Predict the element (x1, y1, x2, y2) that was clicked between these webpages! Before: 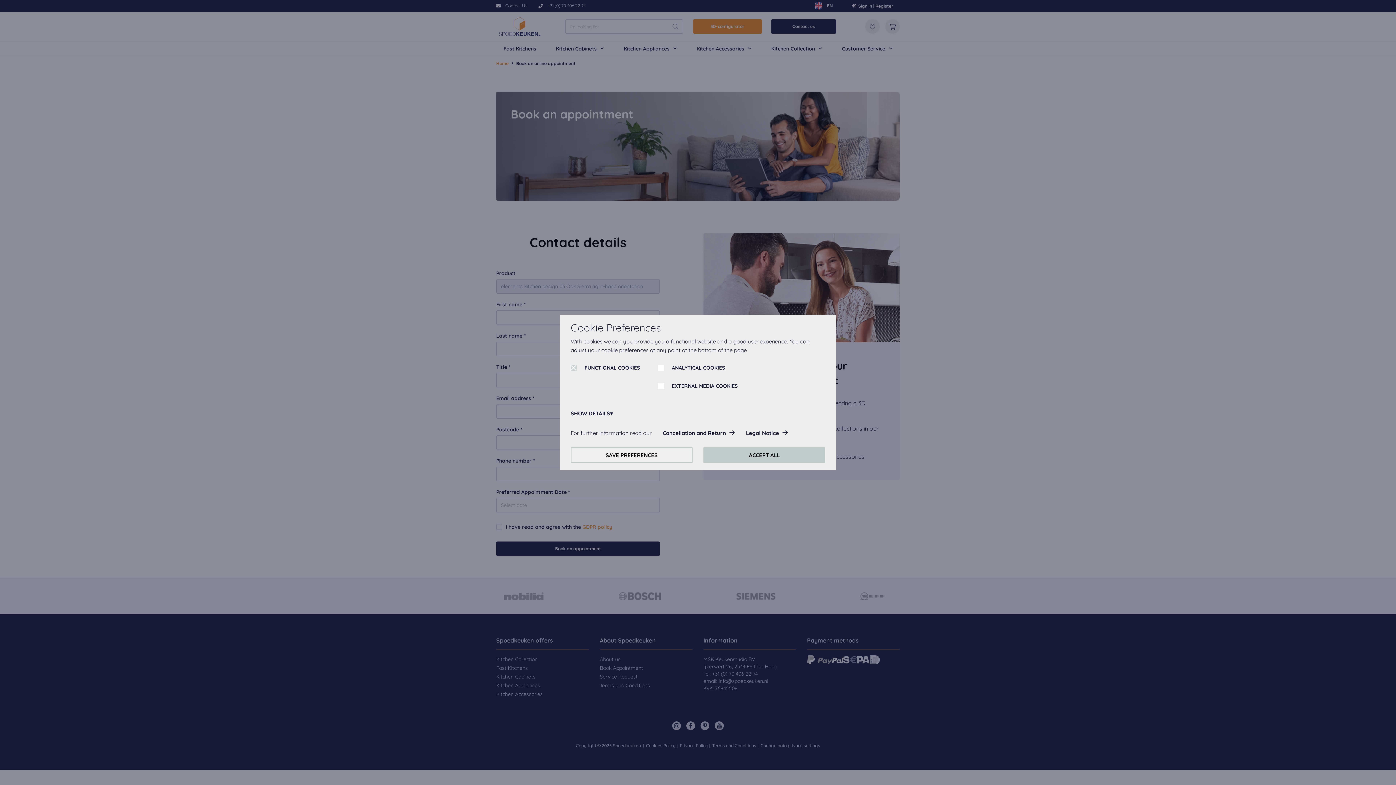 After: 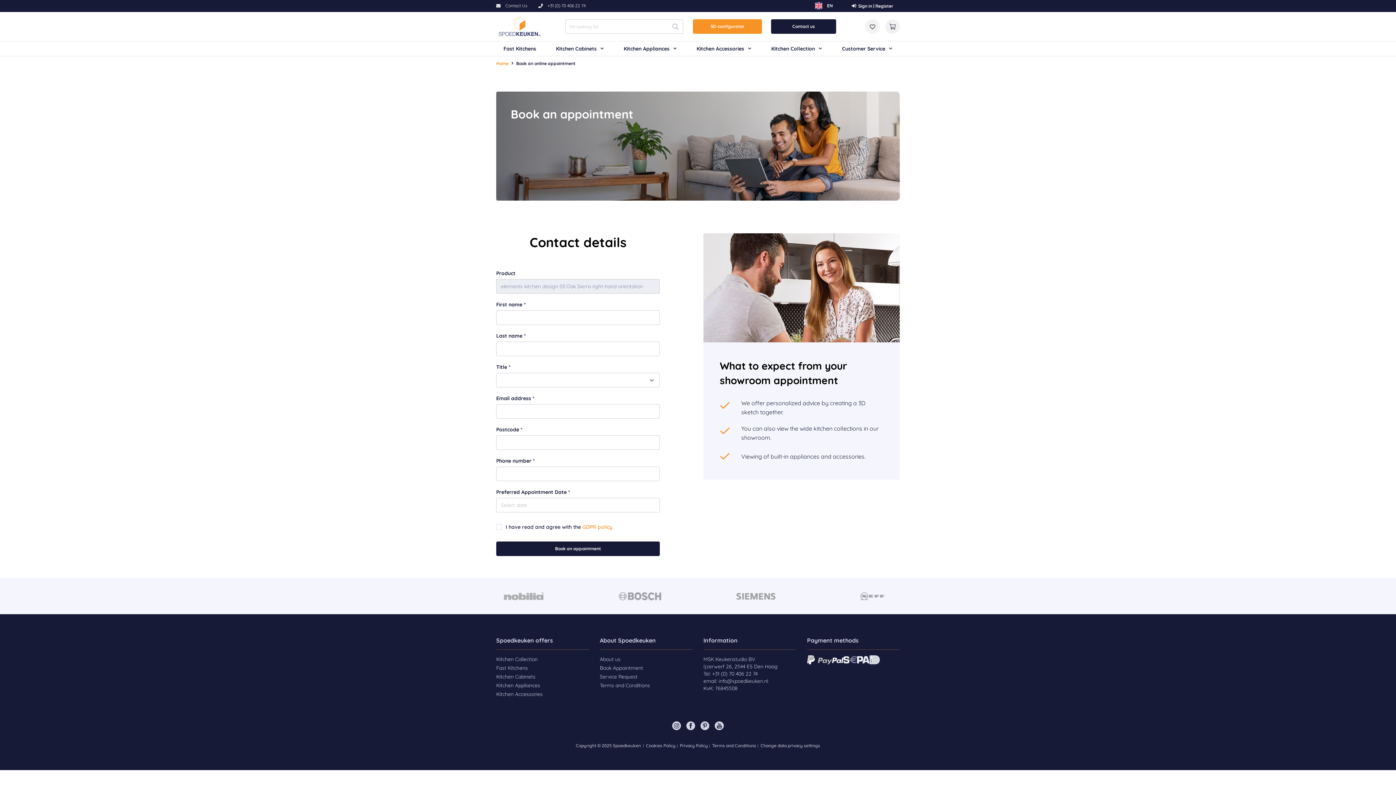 Action: bbox: (703, 447, 825, 463) label: ACCEPT ALL